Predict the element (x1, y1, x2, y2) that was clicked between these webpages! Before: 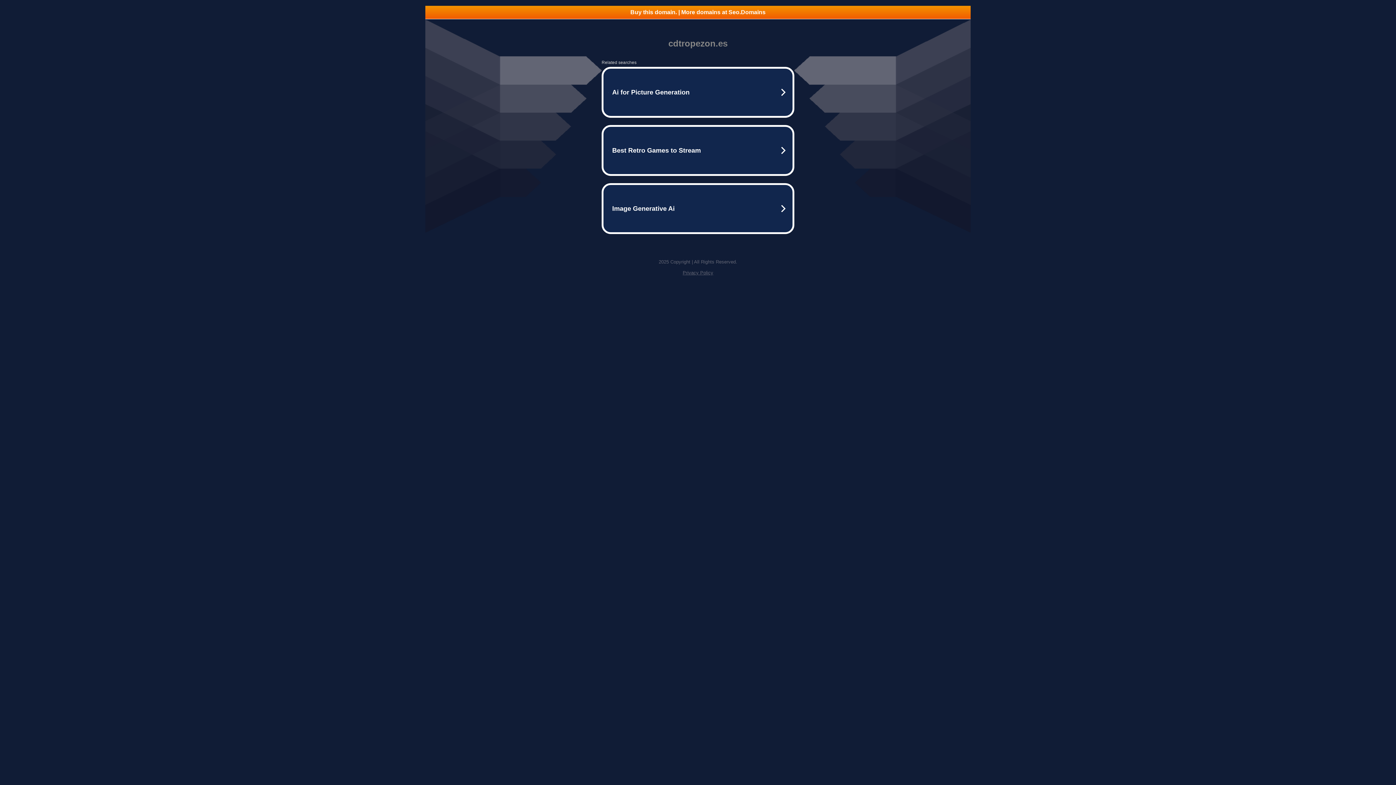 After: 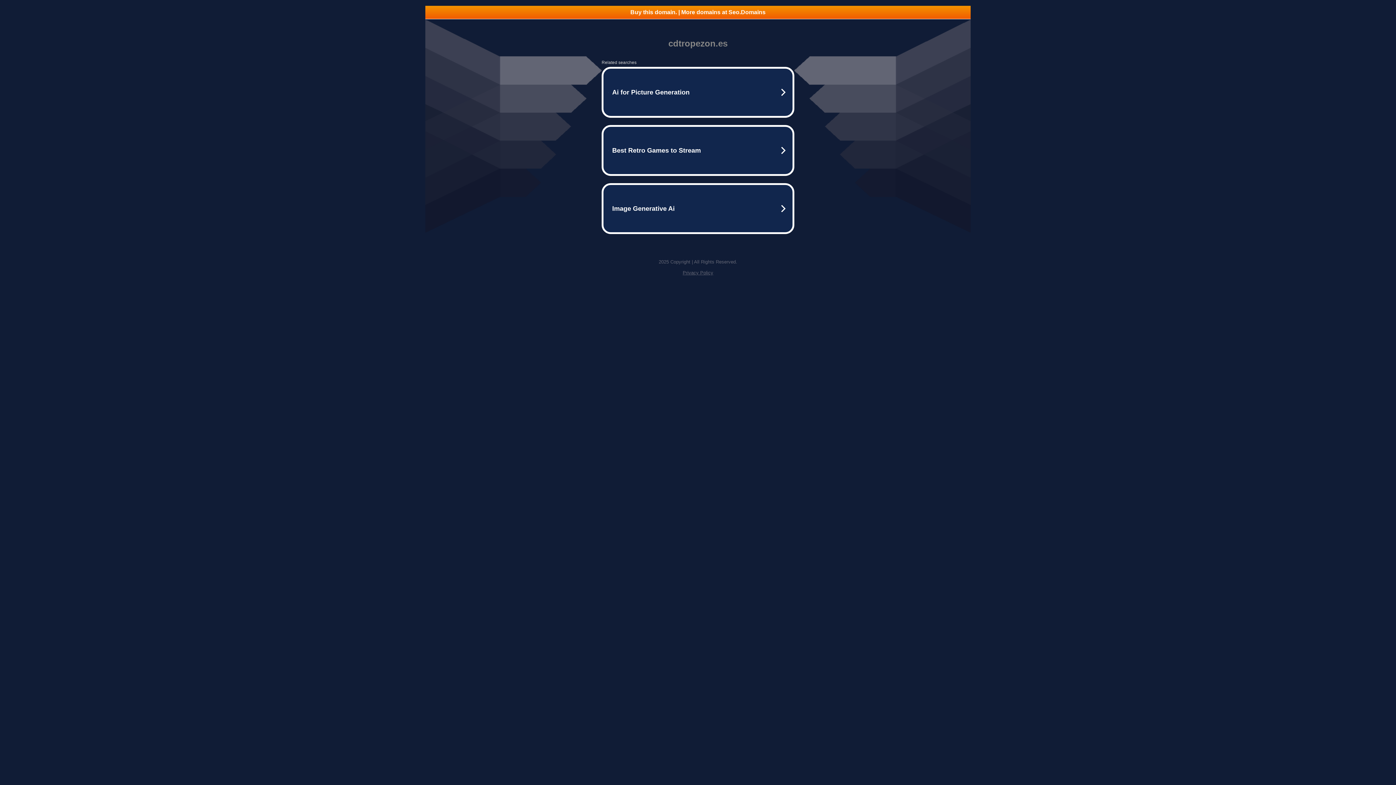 Action: bbox: (425, 5, 970, 18) label: Buy this domain. | More domains at Seo.Domains